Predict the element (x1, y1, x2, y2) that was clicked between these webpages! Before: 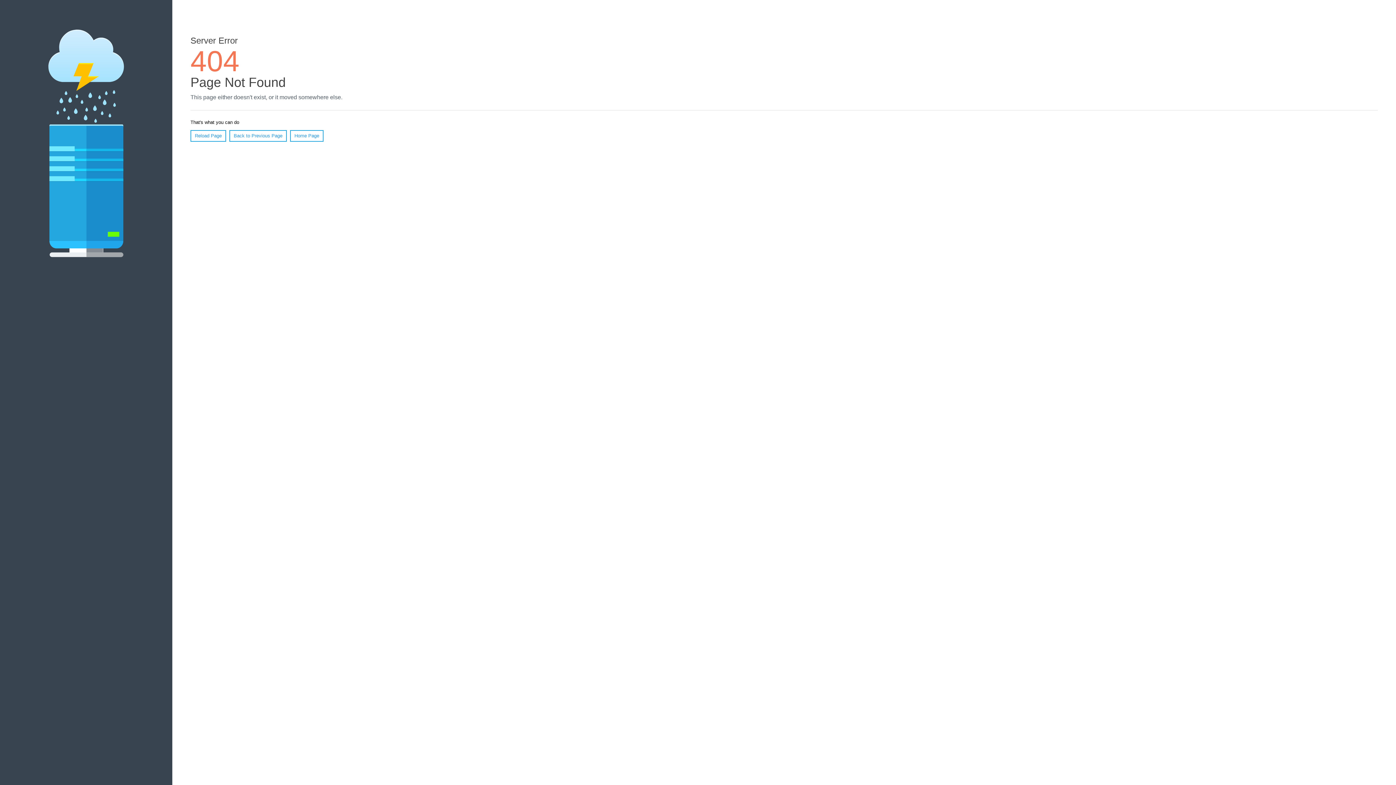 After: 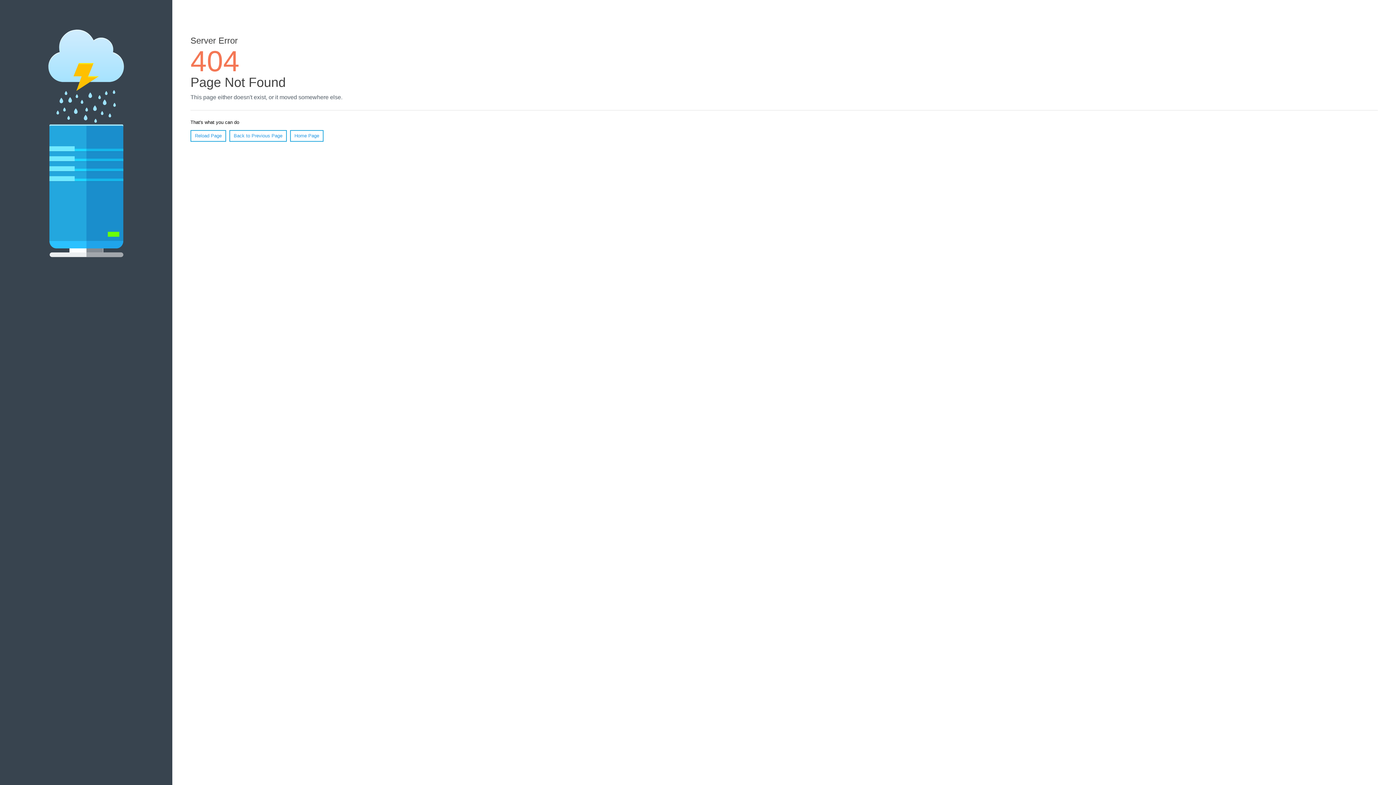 Action: label: Reload Page bbox: (190, 130, 226, 141)